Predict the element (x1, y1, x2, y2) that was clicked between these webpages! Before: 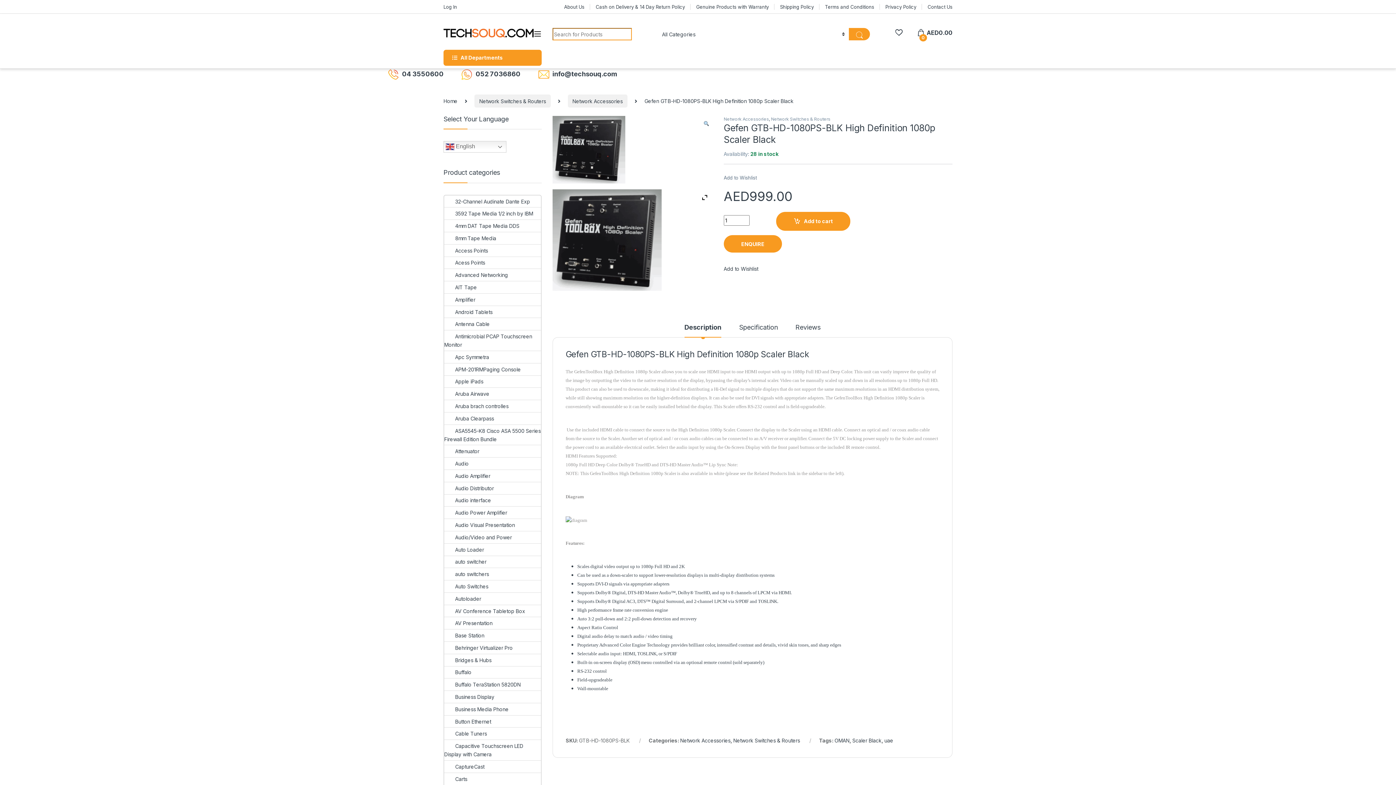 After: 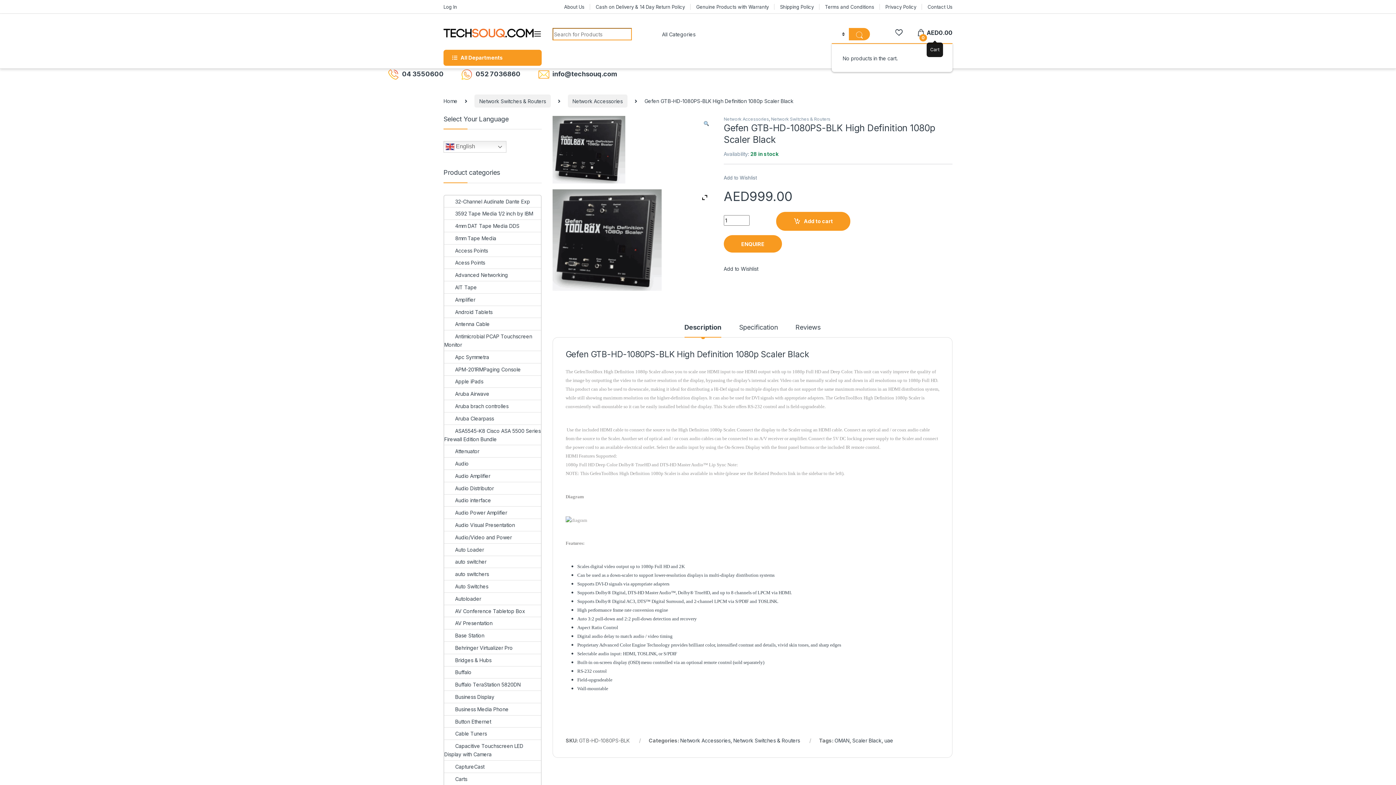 Action: bbox: (917, 25, 952, 40) label:  
0
AED0.00